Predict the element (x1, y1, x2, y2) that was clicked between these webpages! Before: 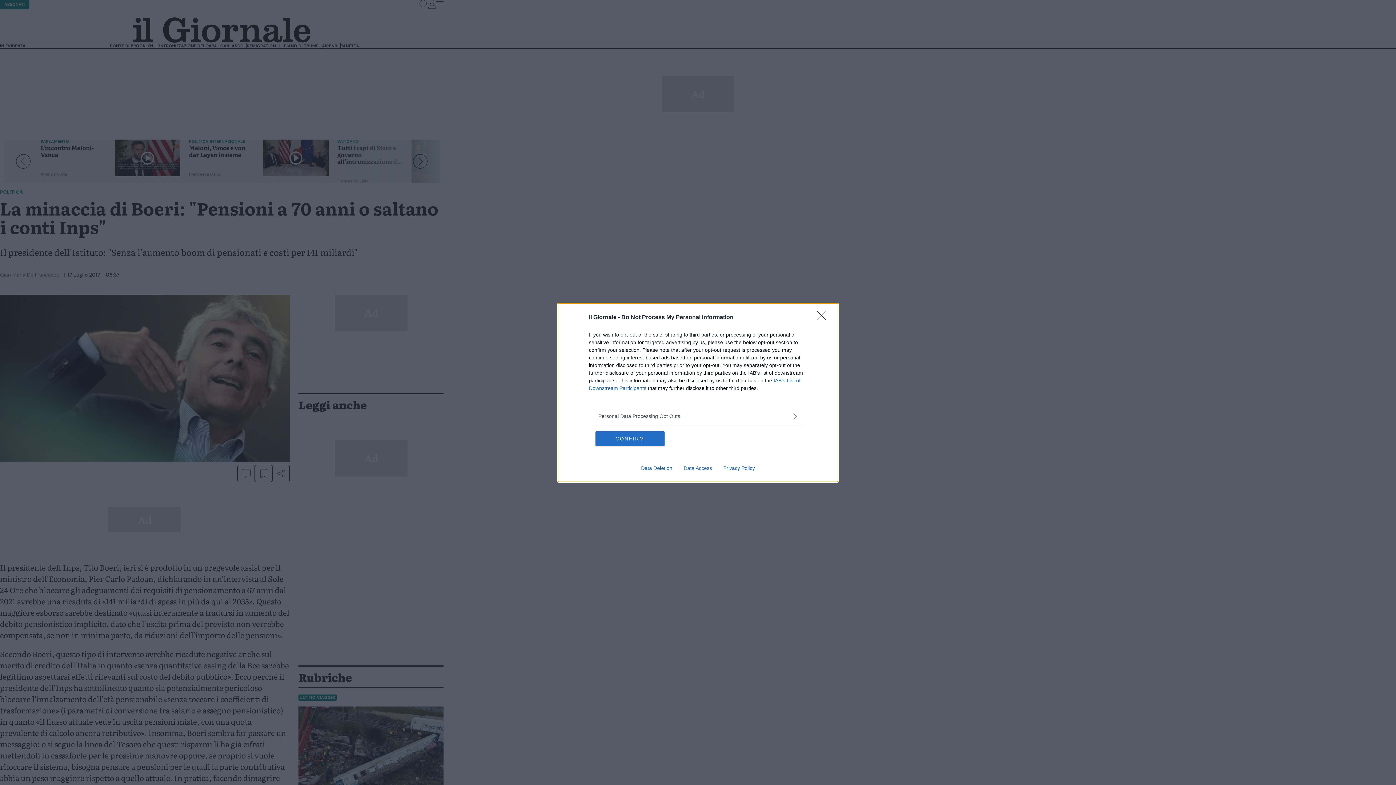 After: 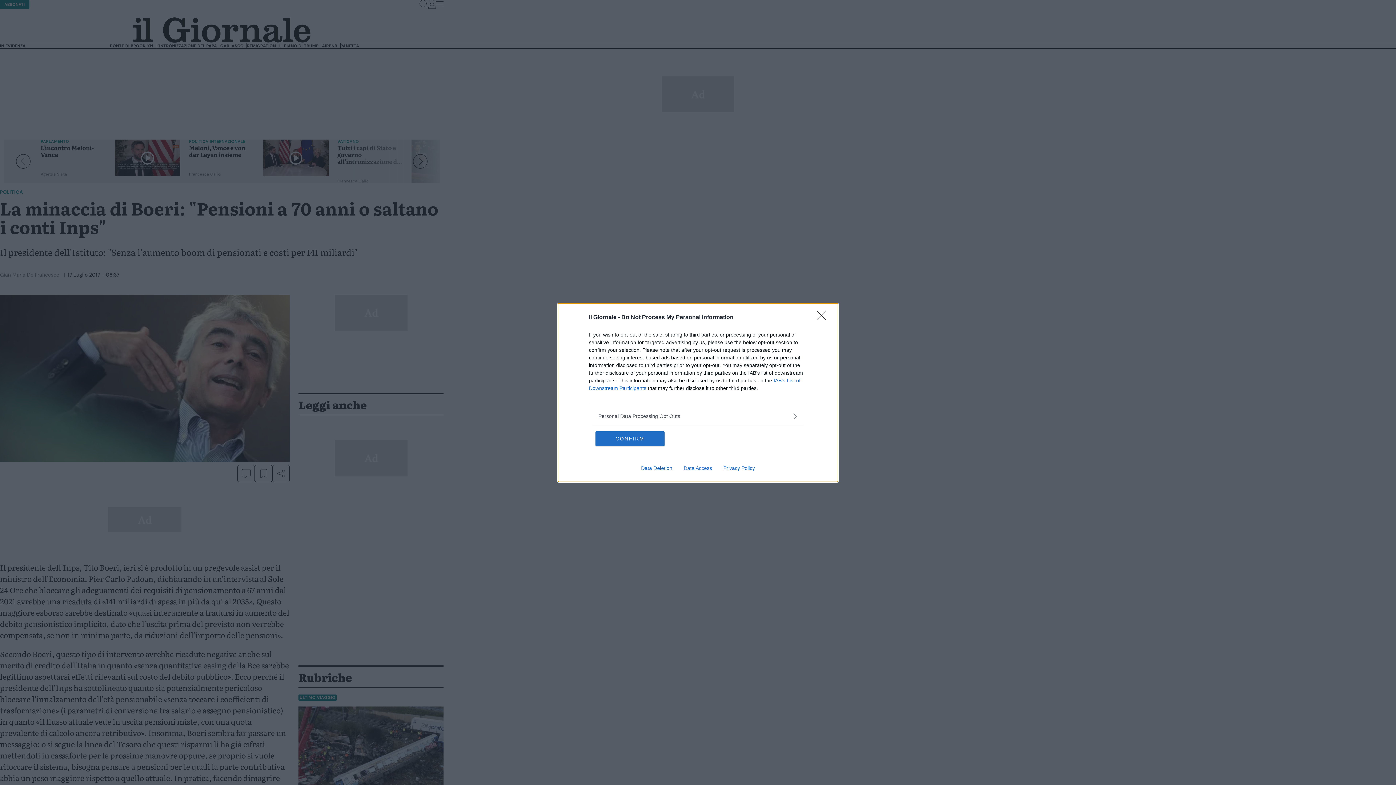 Action: bbox: (717, 465, 760, 471) label: Privacy Policy